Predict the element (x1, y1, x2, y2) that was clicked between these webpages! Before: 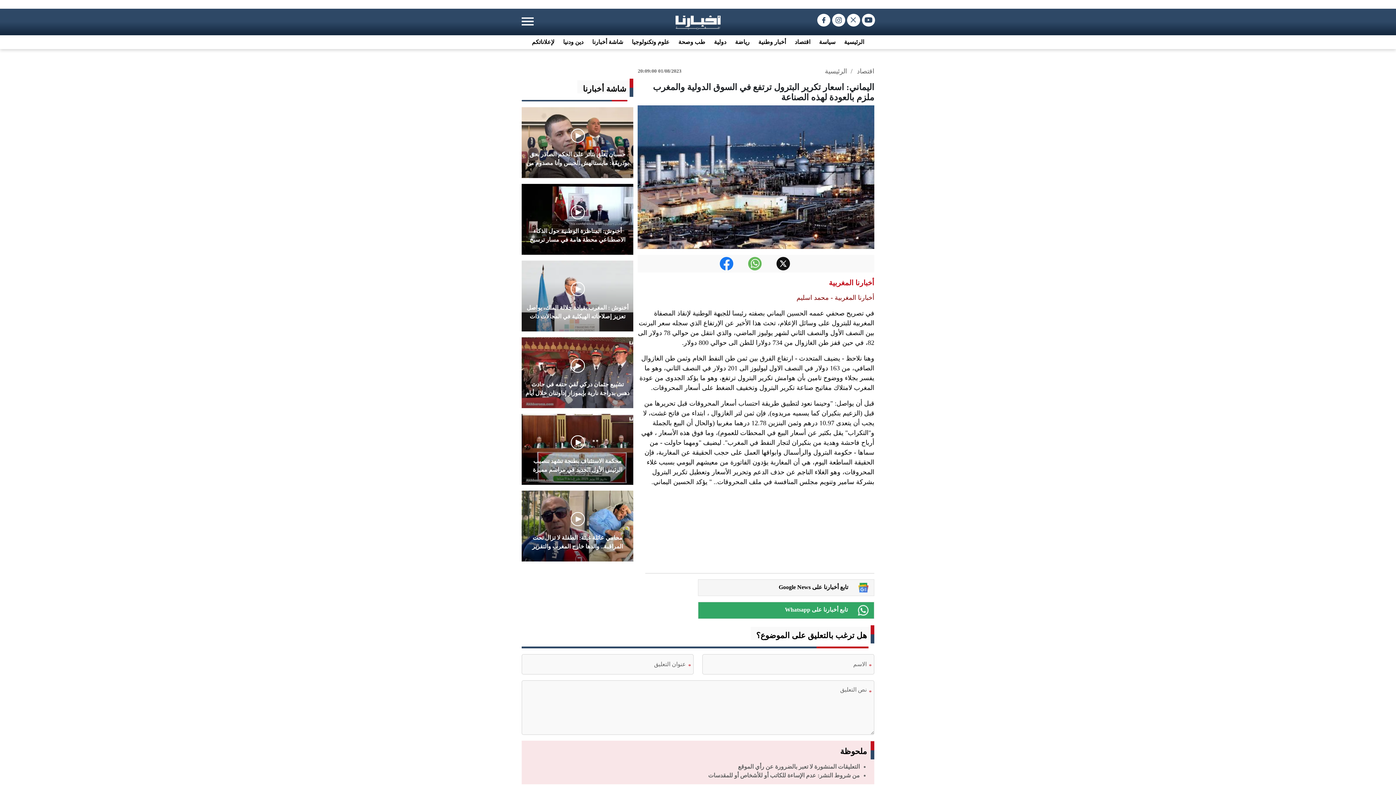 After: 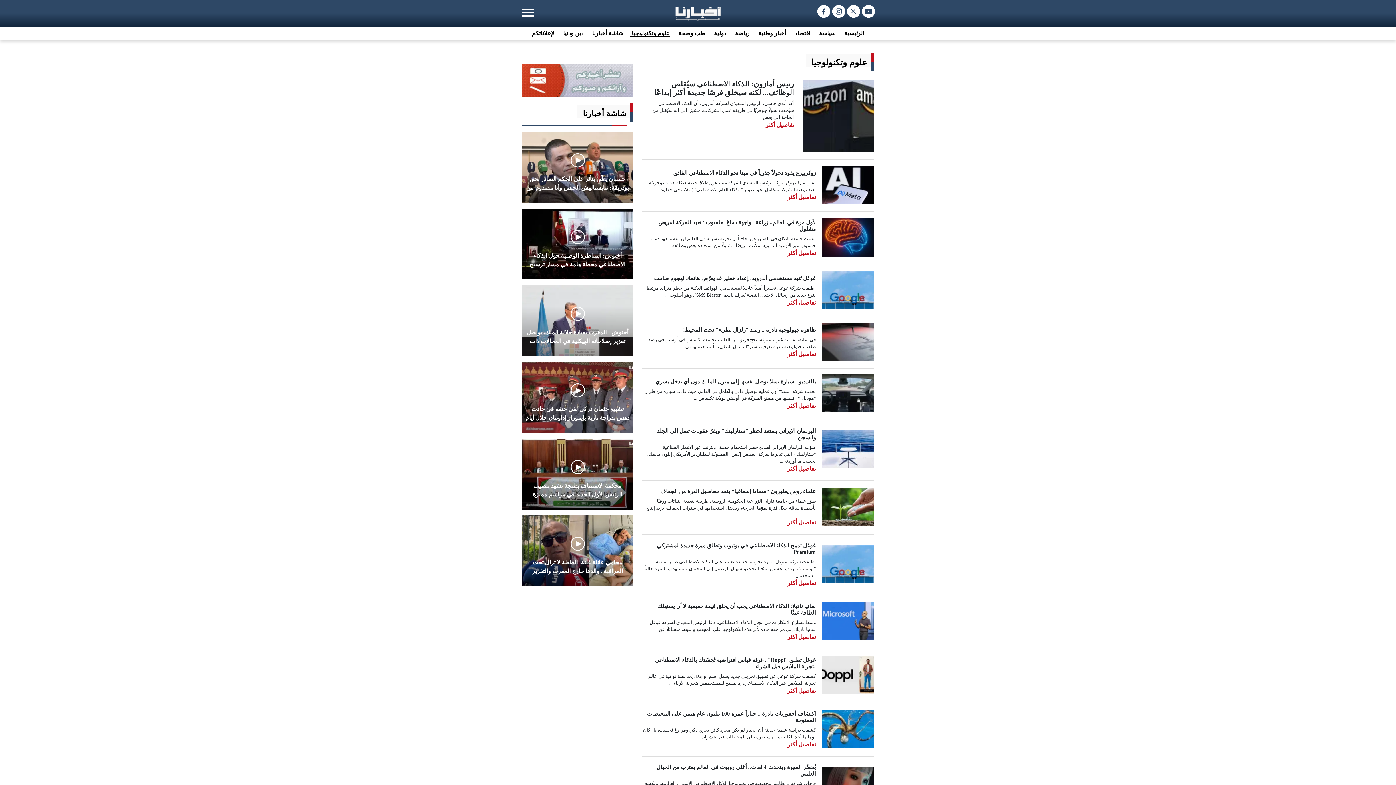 Action: bbox: (630, 38, 669, 45) label: علوم وتكنولوجيا 